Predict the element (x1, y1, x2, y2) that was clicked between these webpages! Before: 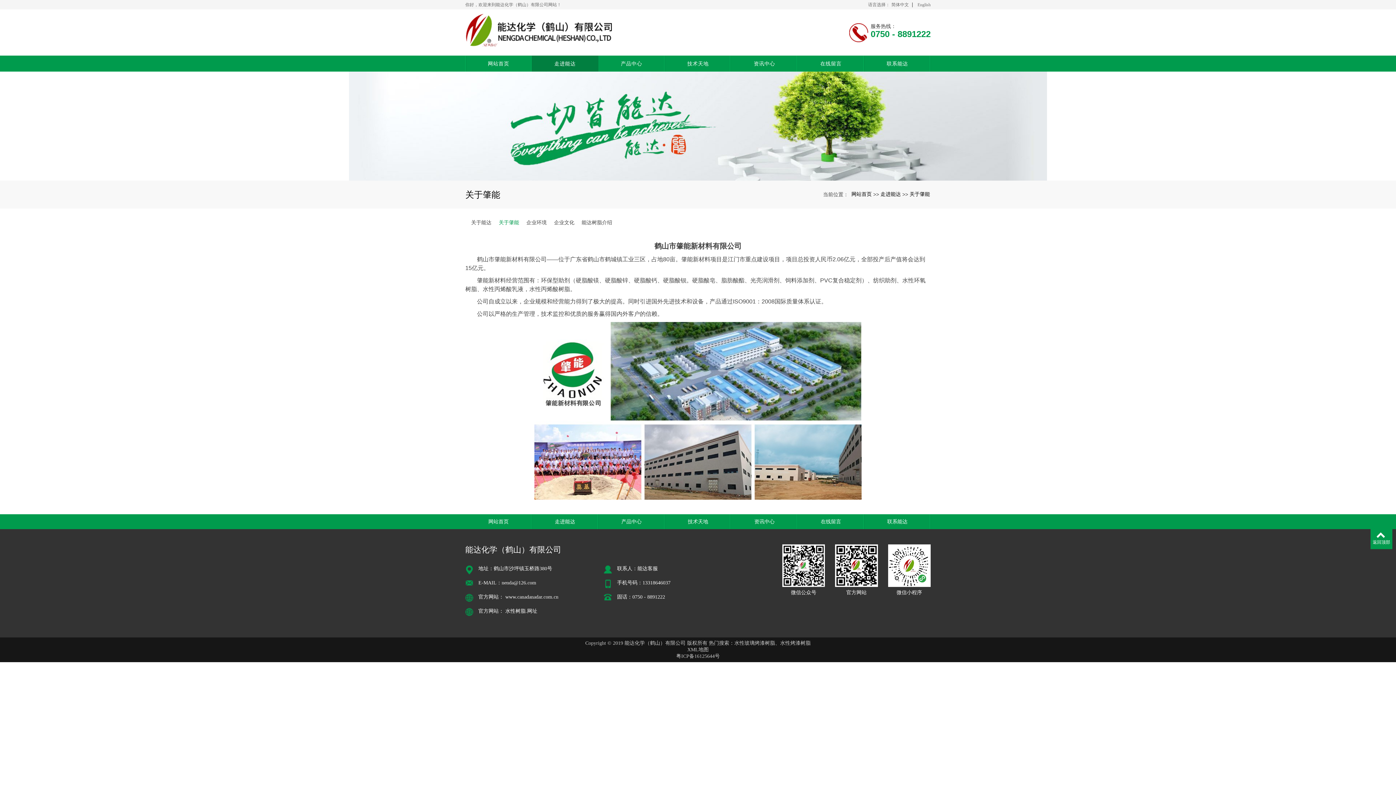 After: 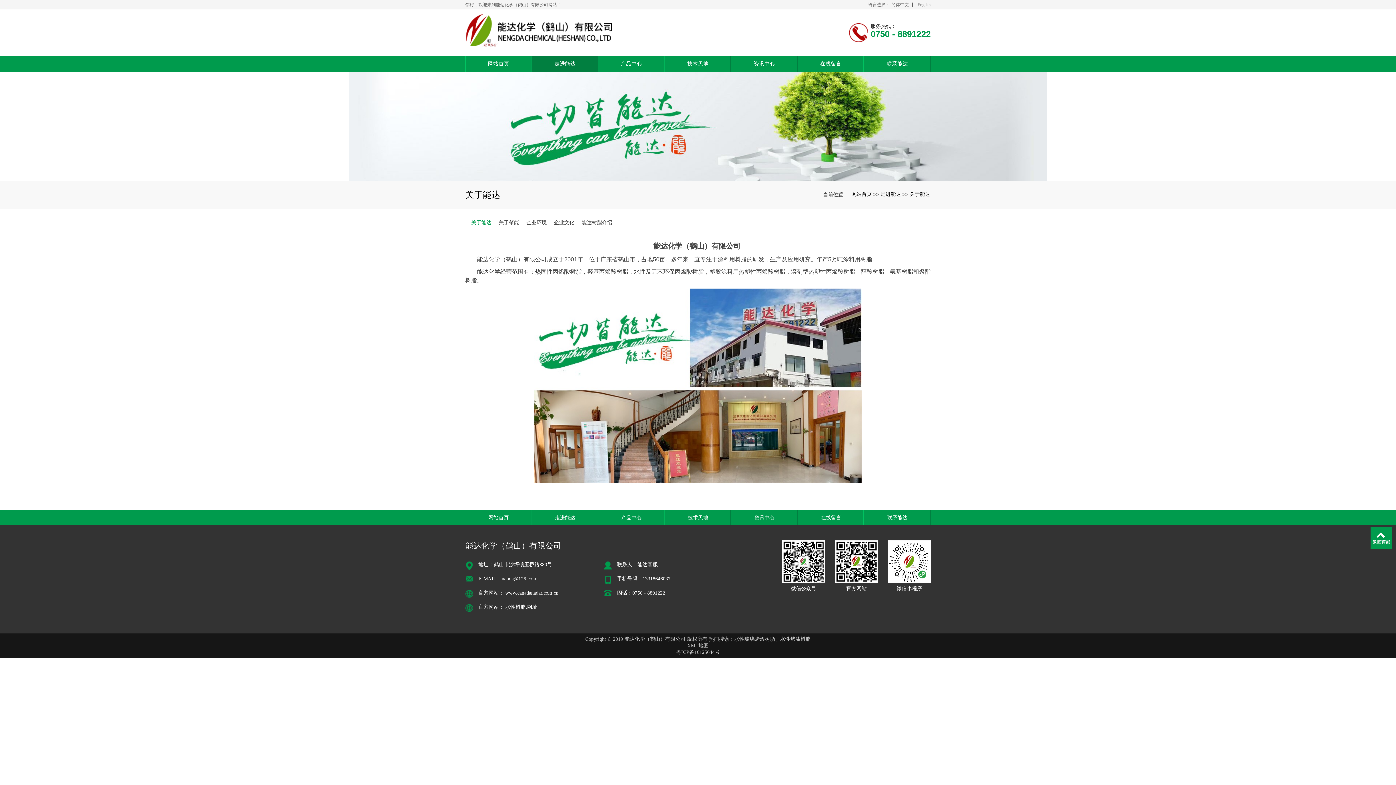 Action: bbox: (880, 191, 901, 197) label: 走进能达